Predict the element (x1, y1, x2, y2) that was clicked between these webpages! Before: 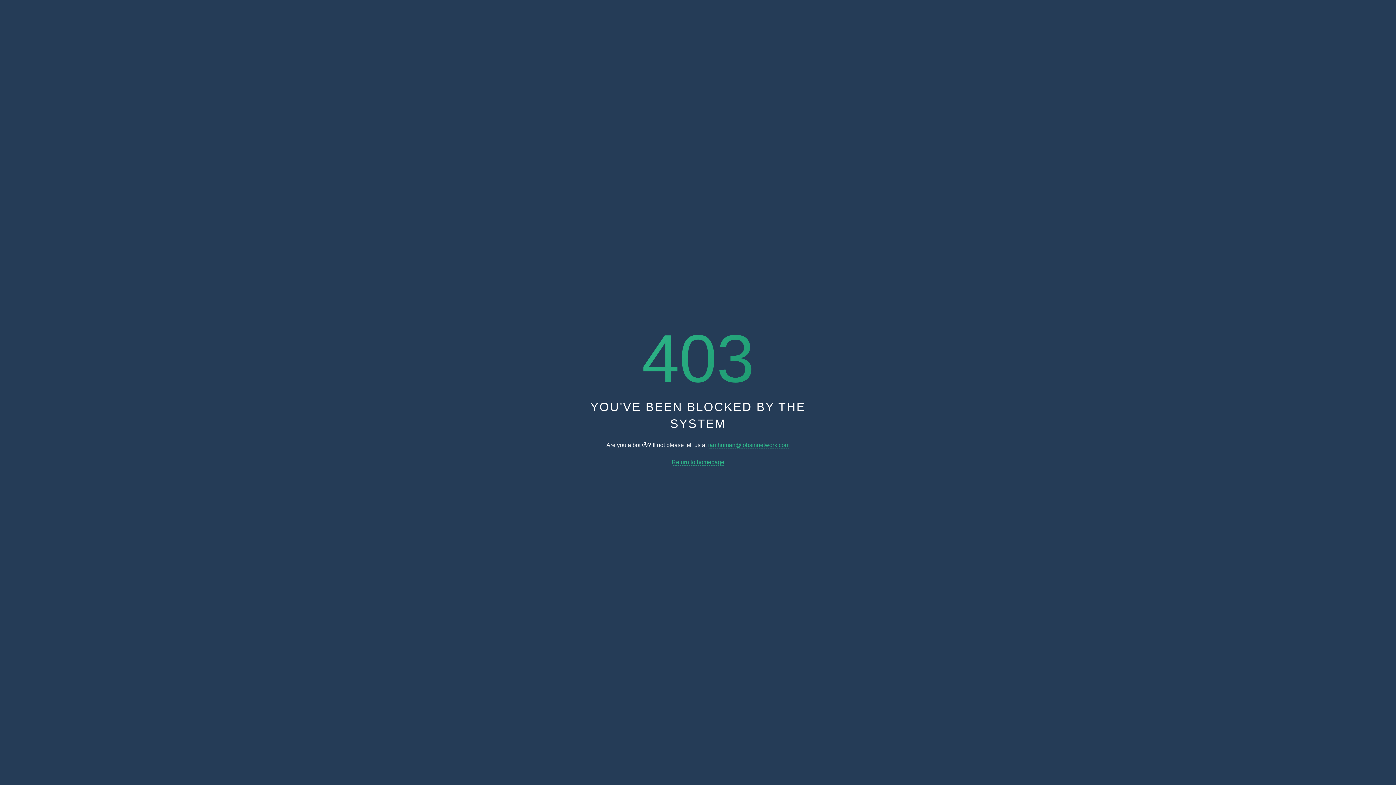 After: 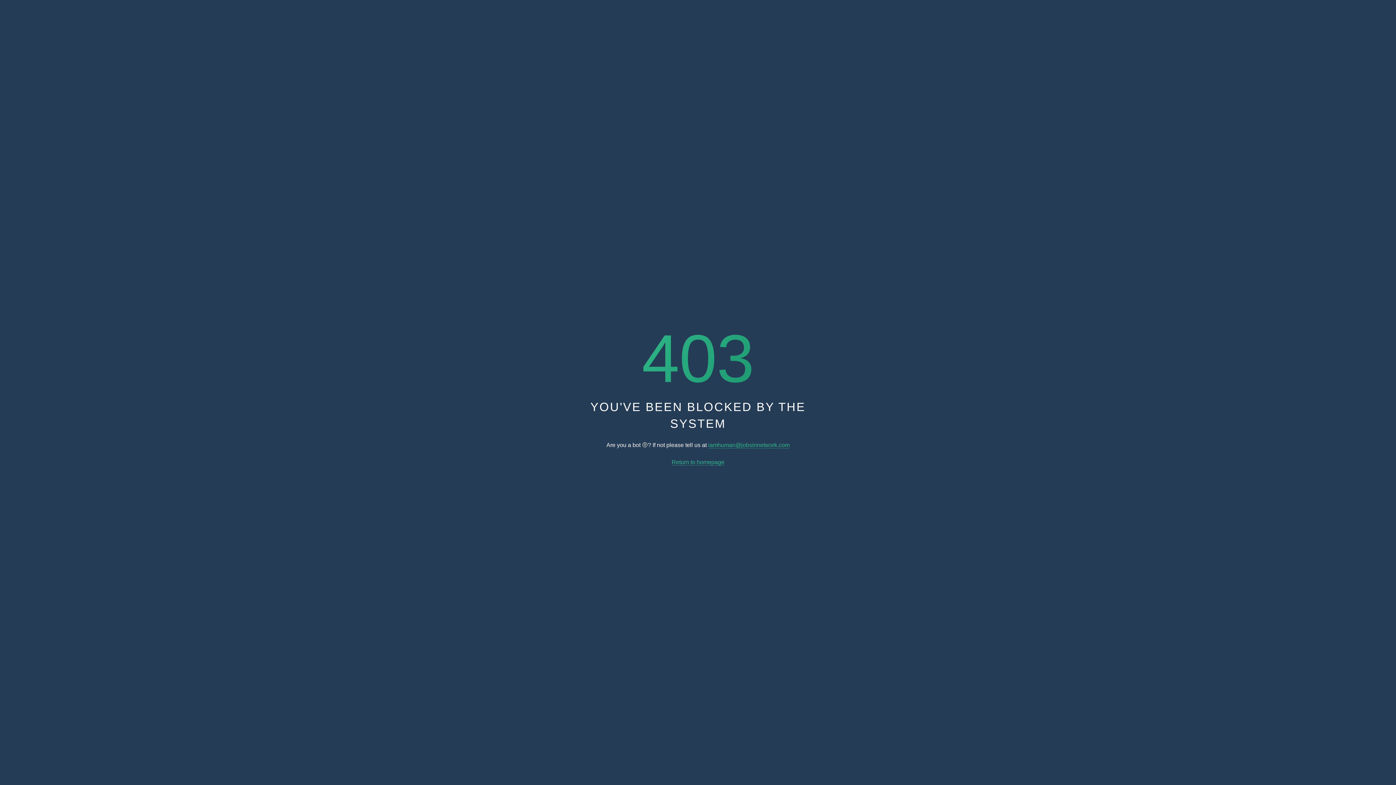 Action: label: iamhuman@jobsinnetwork.com bbox: (708, 442, 789, 448)